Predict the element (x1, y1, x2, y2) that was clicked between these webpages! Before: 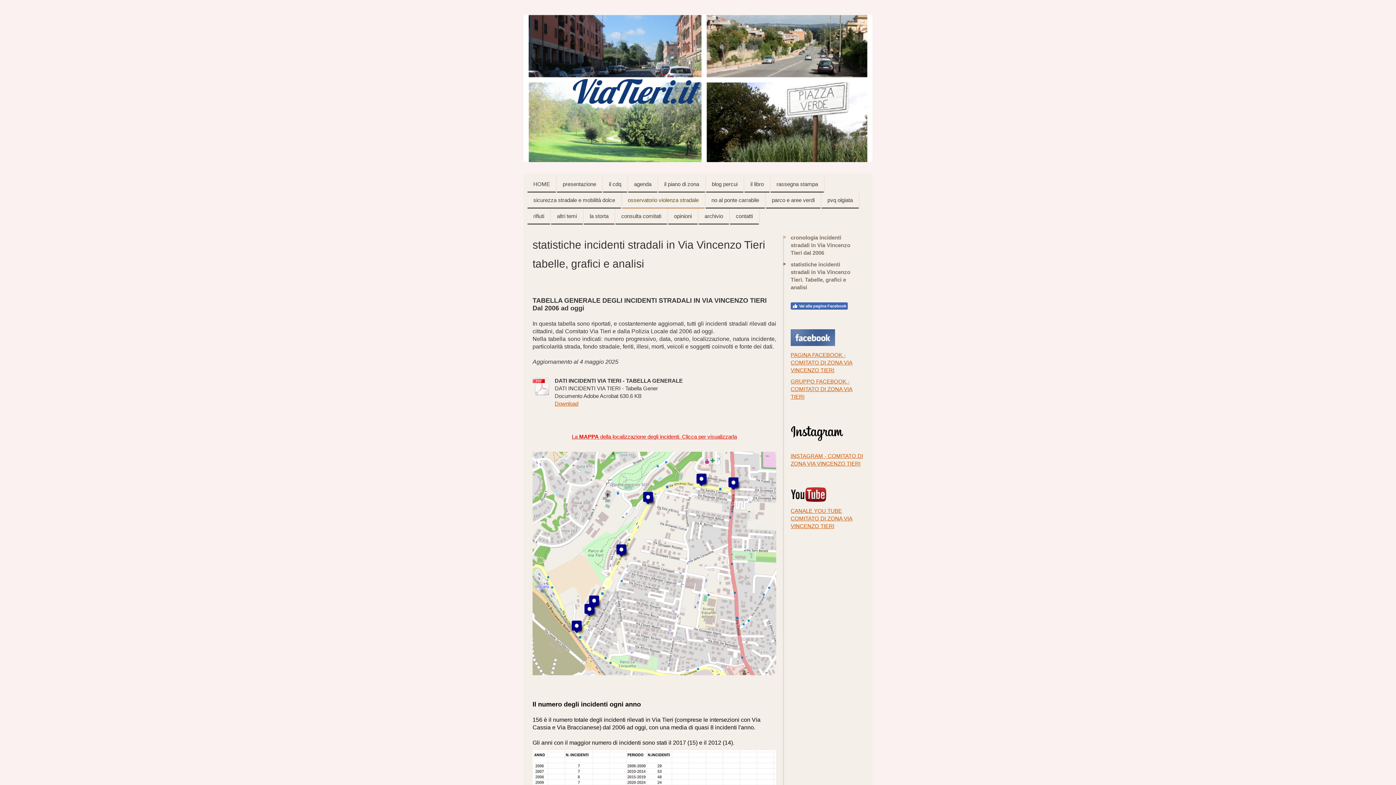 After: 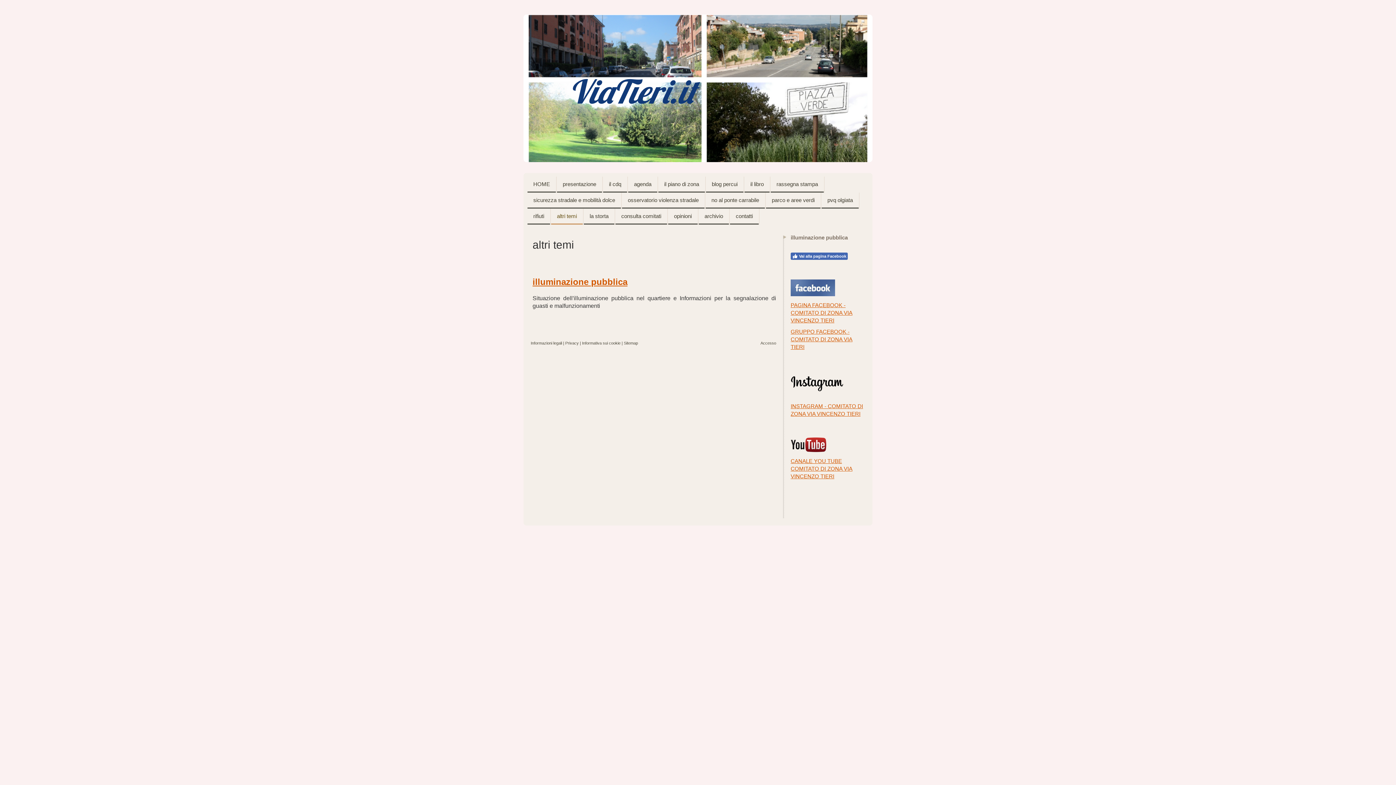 Action: bbox: (551, 208, 582, 224) label: altri temi